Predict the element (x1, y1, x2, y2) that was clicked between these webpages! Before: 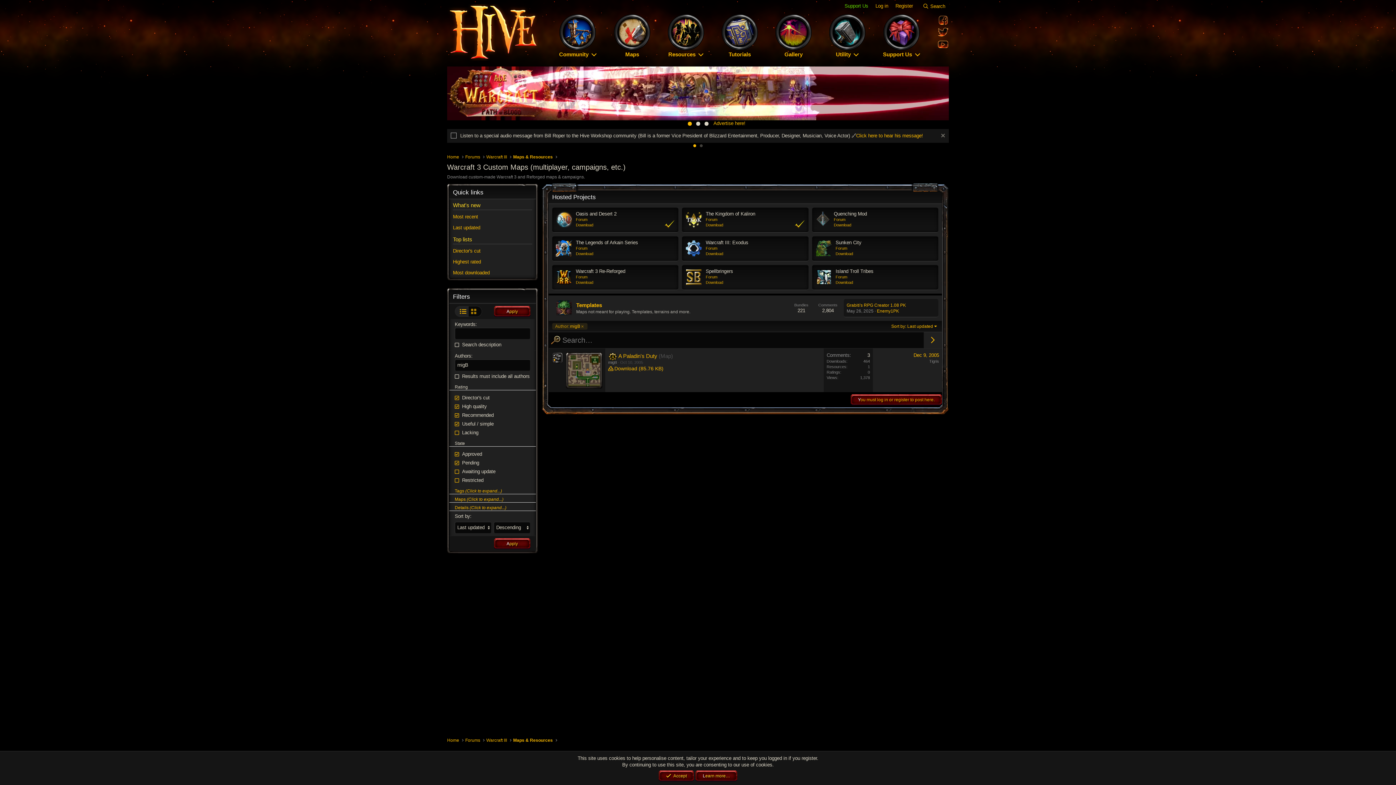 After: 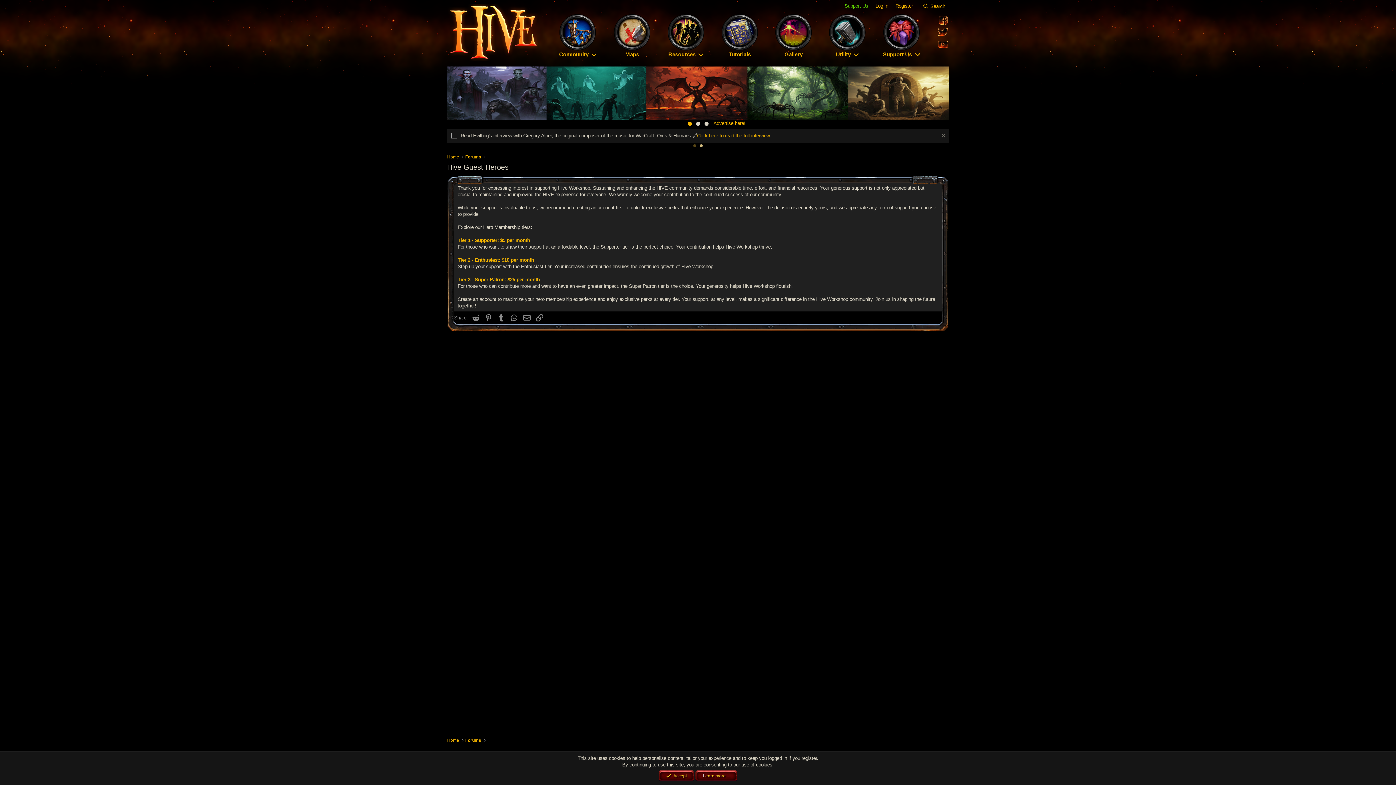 Action: bbox: (841, 0, 872, 12) label: Support Us